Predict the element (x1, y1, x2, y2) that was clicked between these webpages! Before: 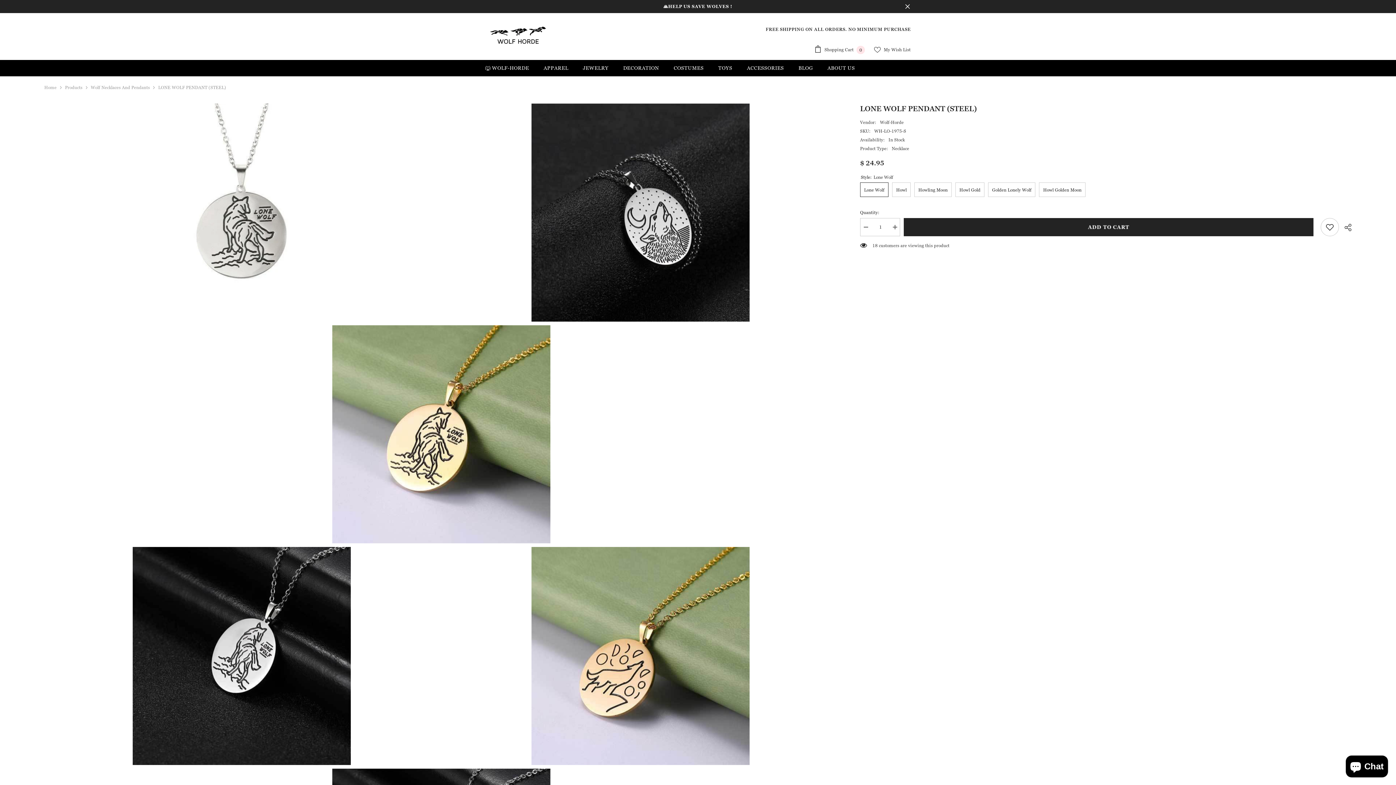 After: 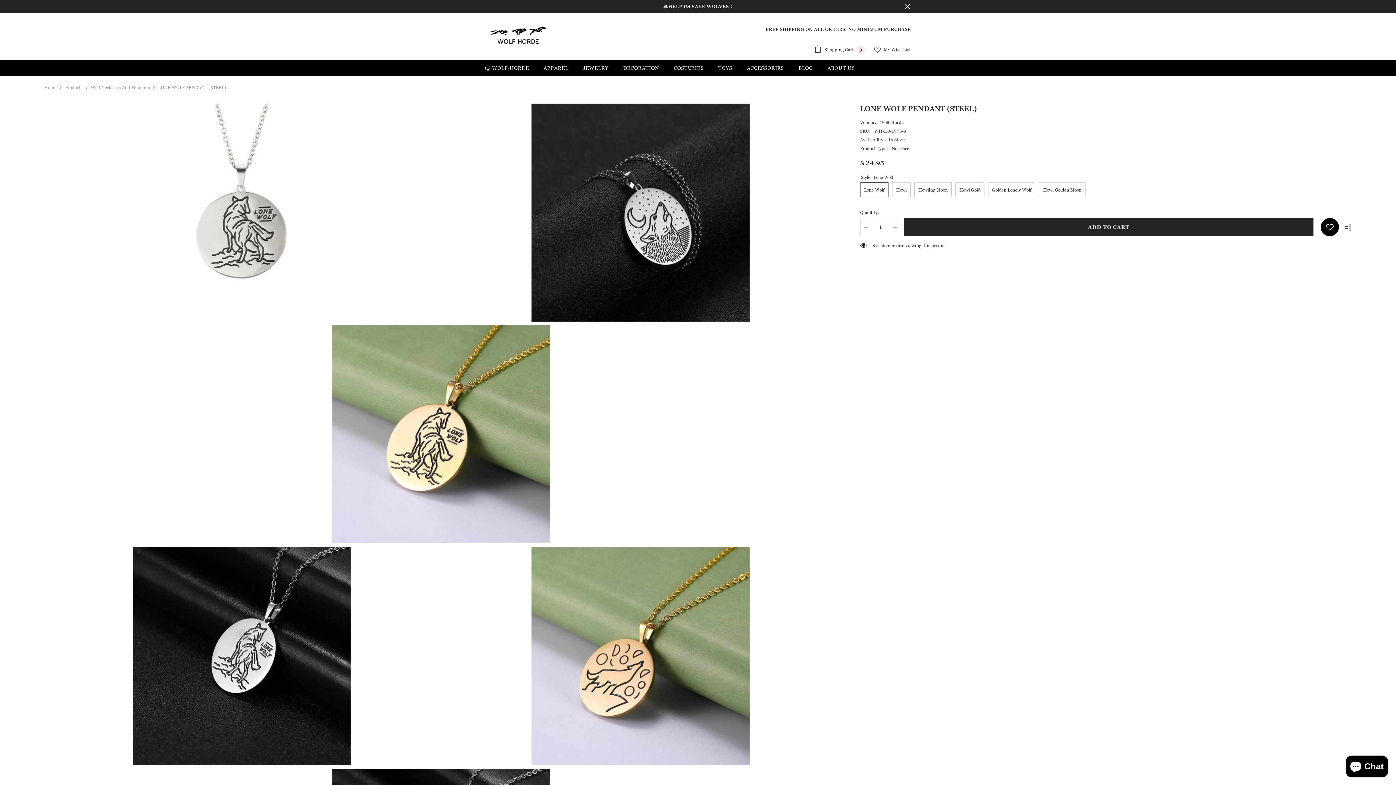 Action: bbox: (1321, 218, 1339, 236) label: Add to wishlist